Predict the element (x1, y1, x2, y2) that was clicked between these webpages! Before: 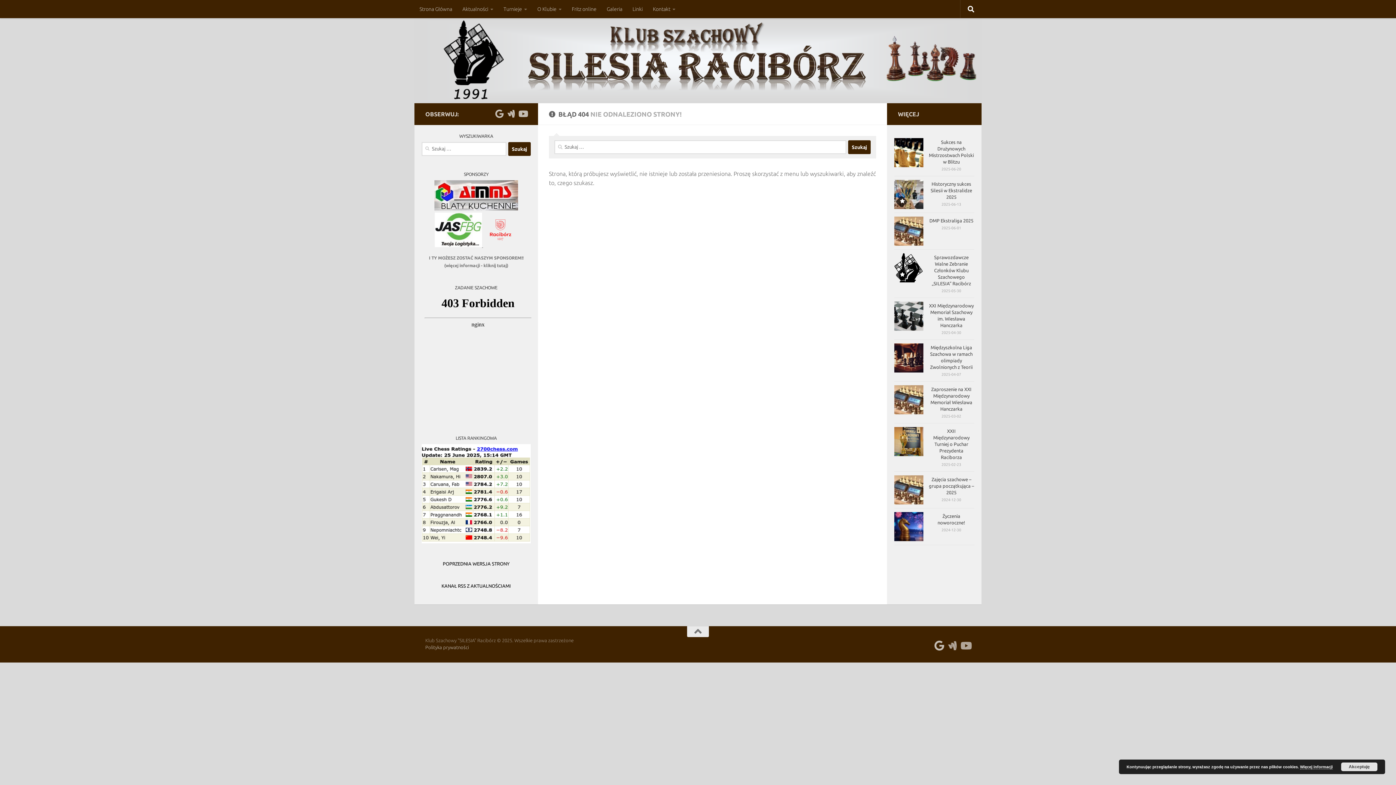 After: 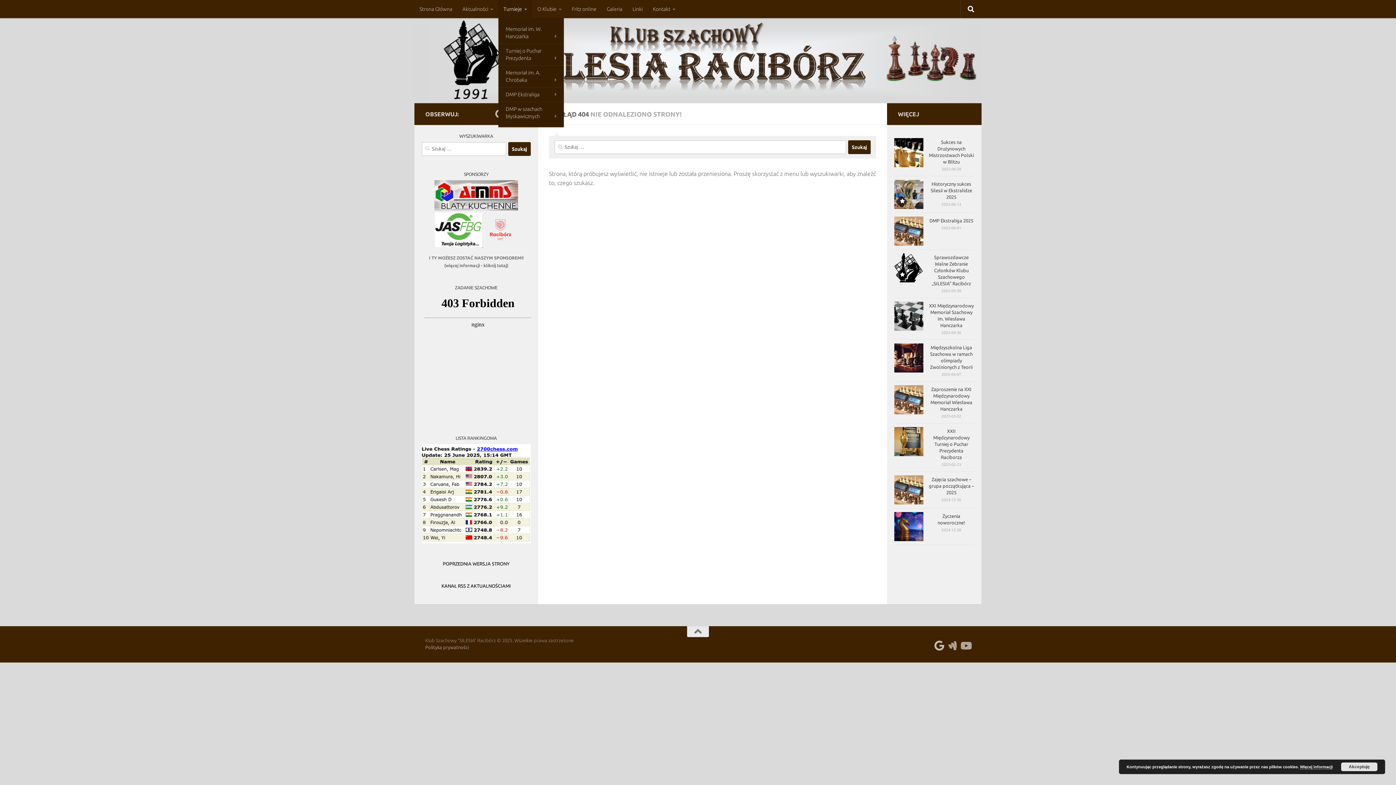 Action: bbox: (498, 0, 532, 18) label: Turnieje